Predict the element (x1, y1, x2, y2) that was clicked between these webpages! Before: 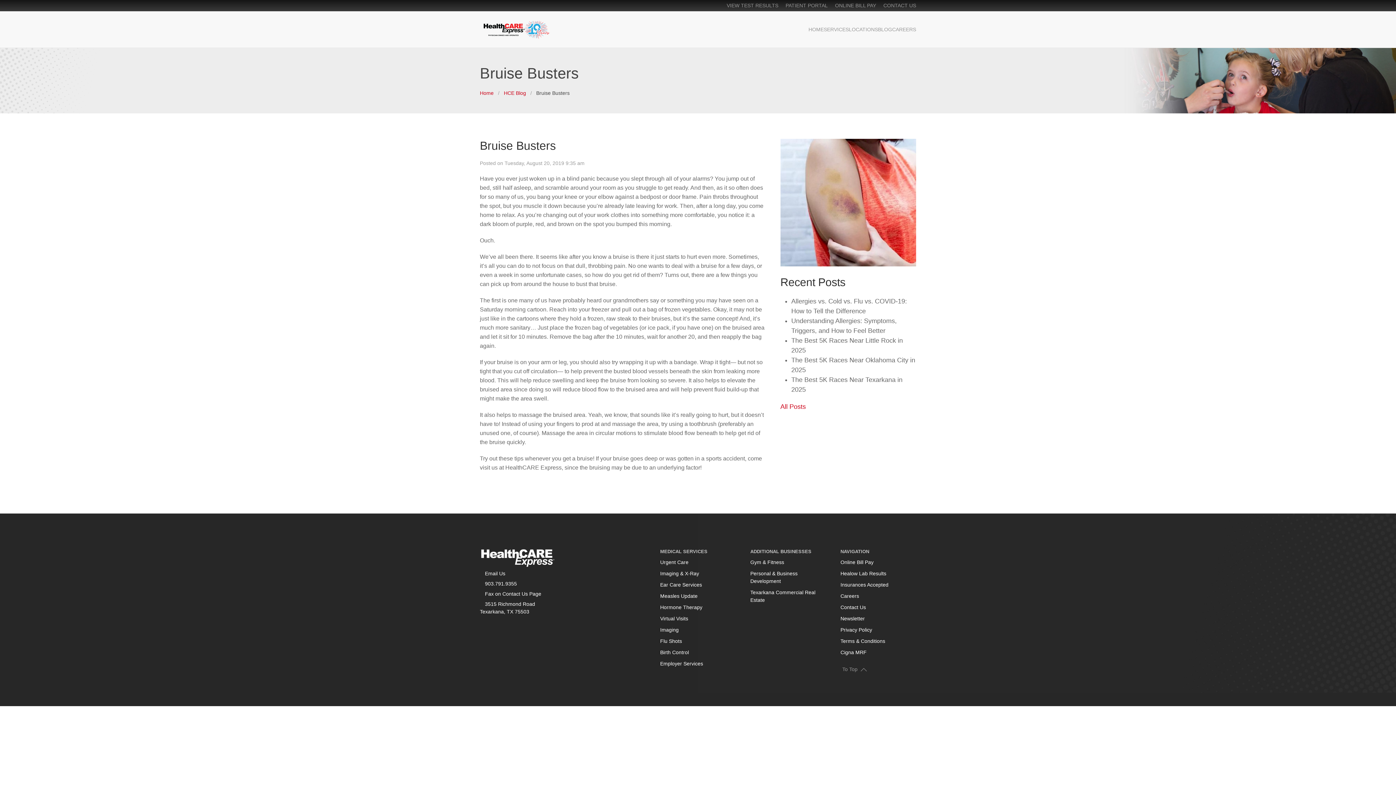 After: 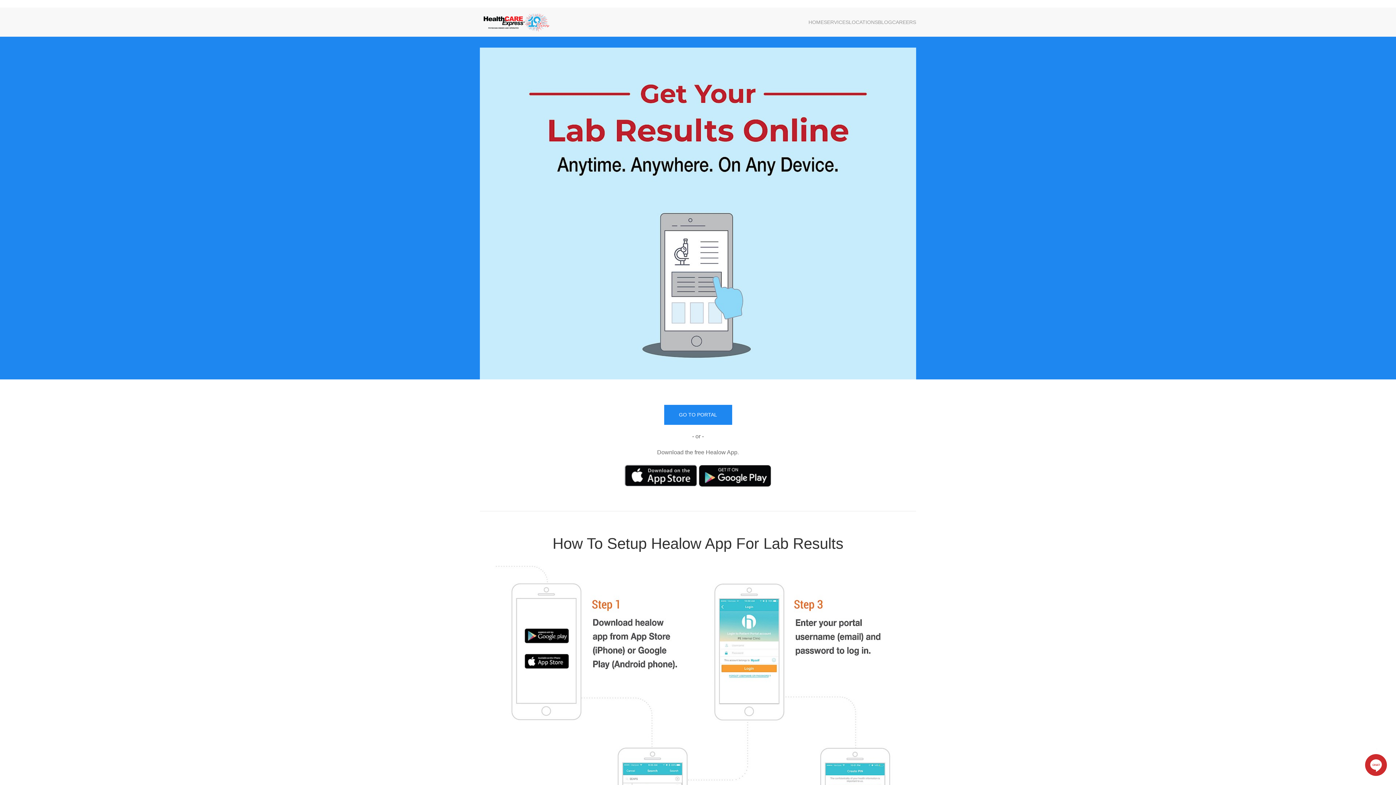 Action: bbox: (726, 1, 778, 9) label: VIEW TEST RESULTS